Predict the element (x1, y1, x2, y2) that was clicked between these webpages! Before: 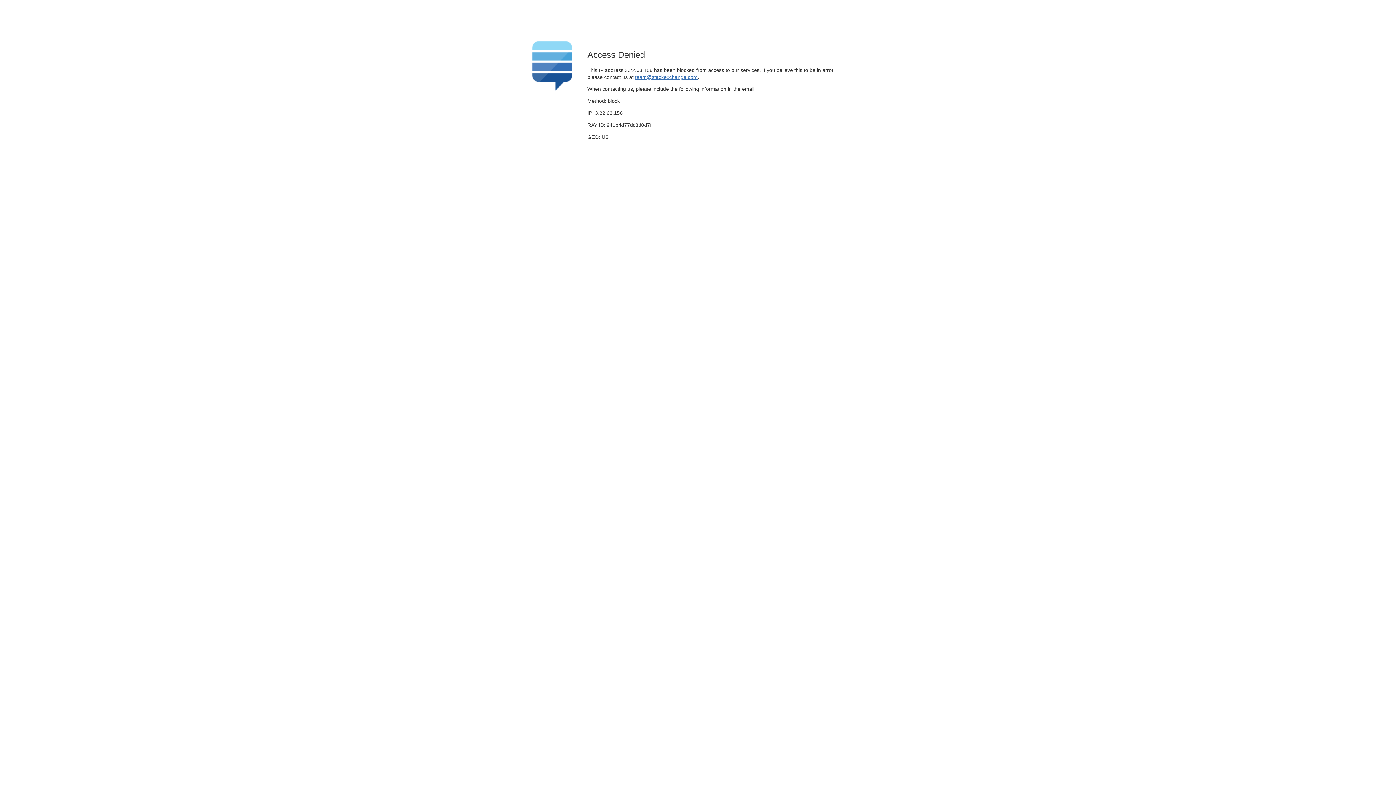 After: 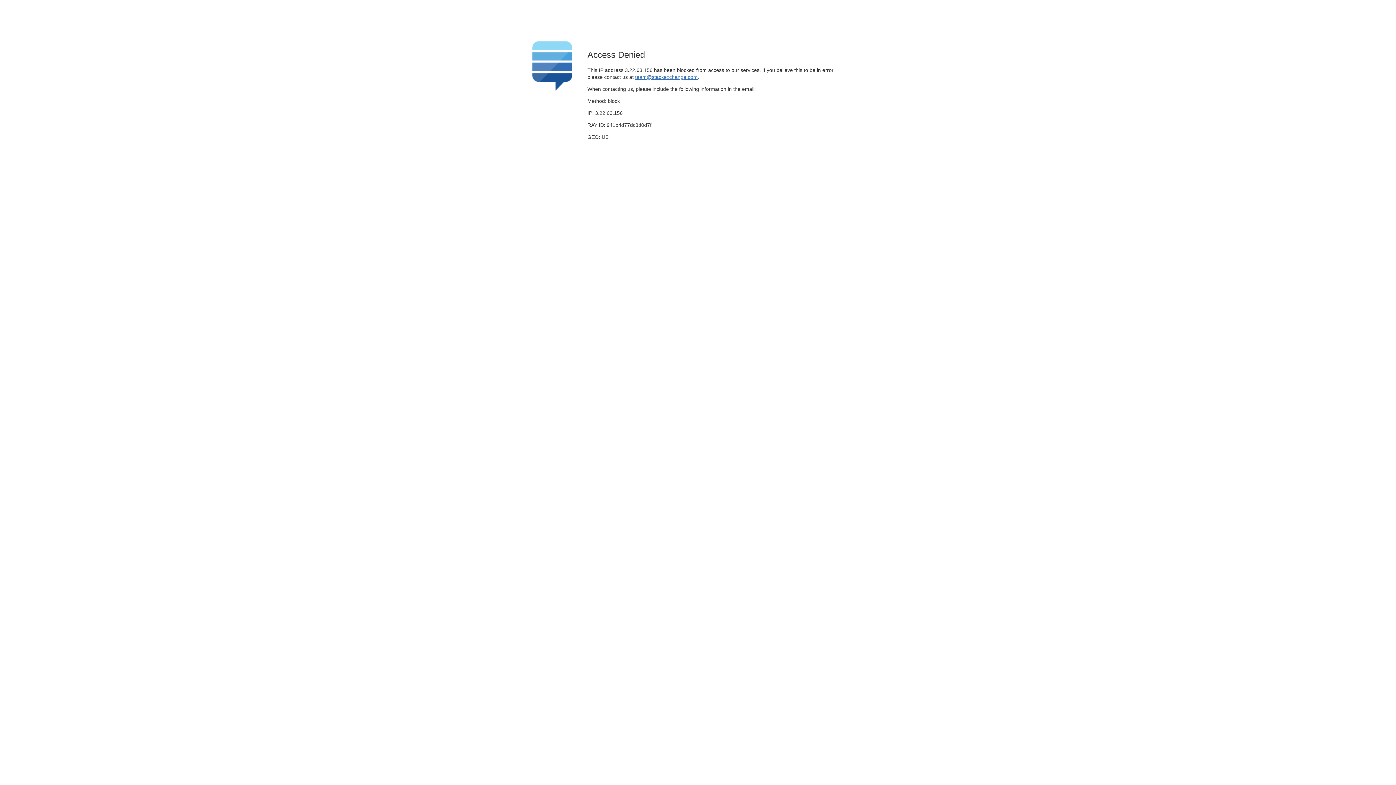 Action: label: team@stackexchange.com bbox: (635, 74, 697, 79)